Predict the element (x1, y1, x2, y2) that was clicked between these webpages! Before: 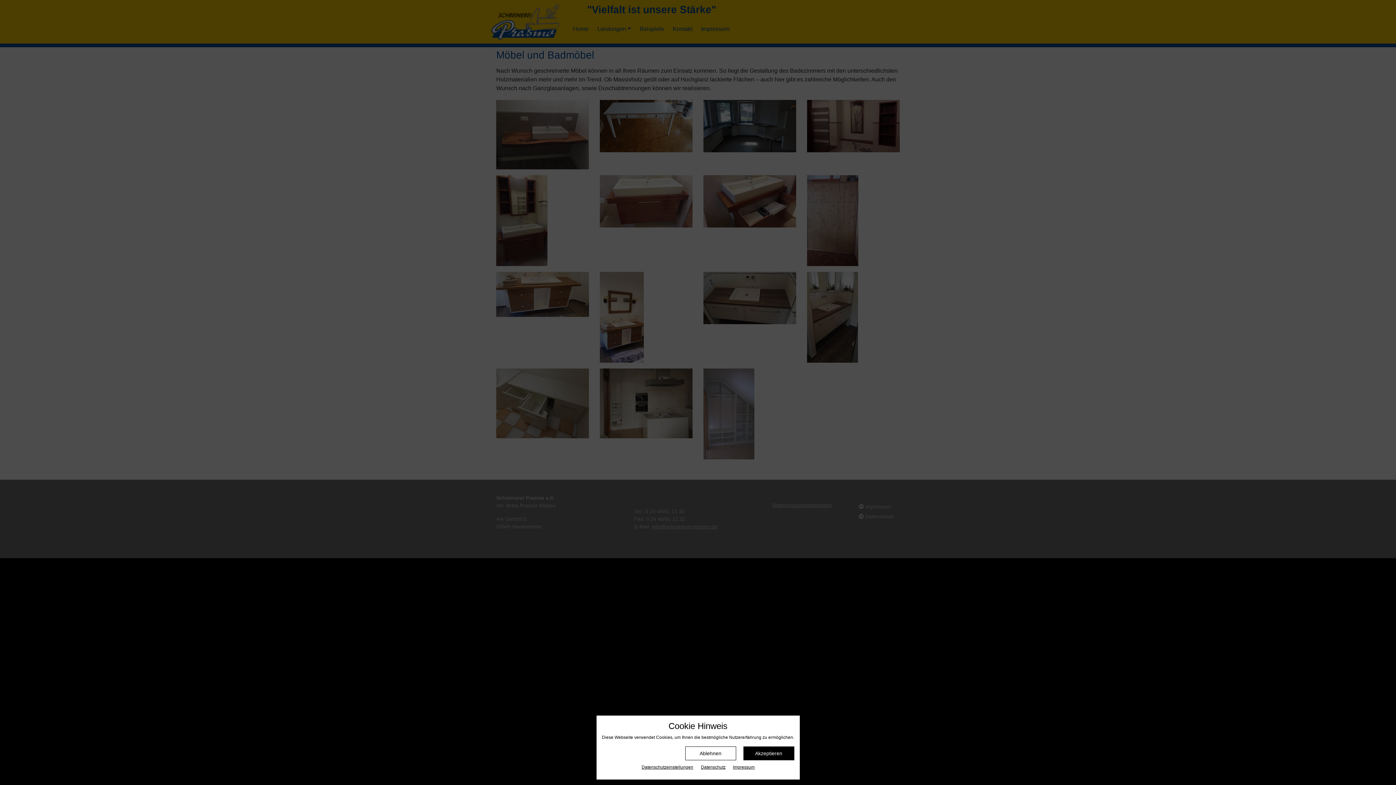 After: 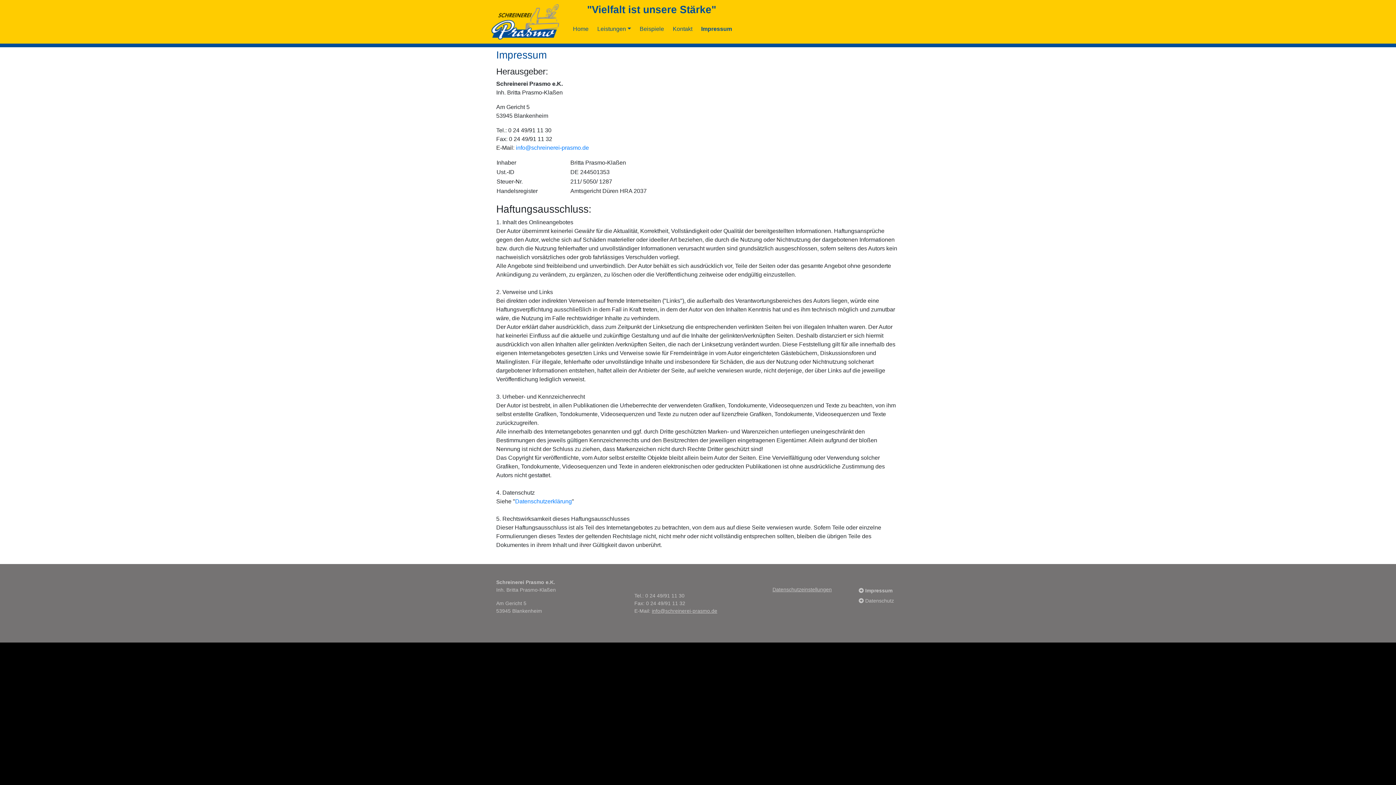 Action: bbox: (733, 765, 754, 770) label: Impressum